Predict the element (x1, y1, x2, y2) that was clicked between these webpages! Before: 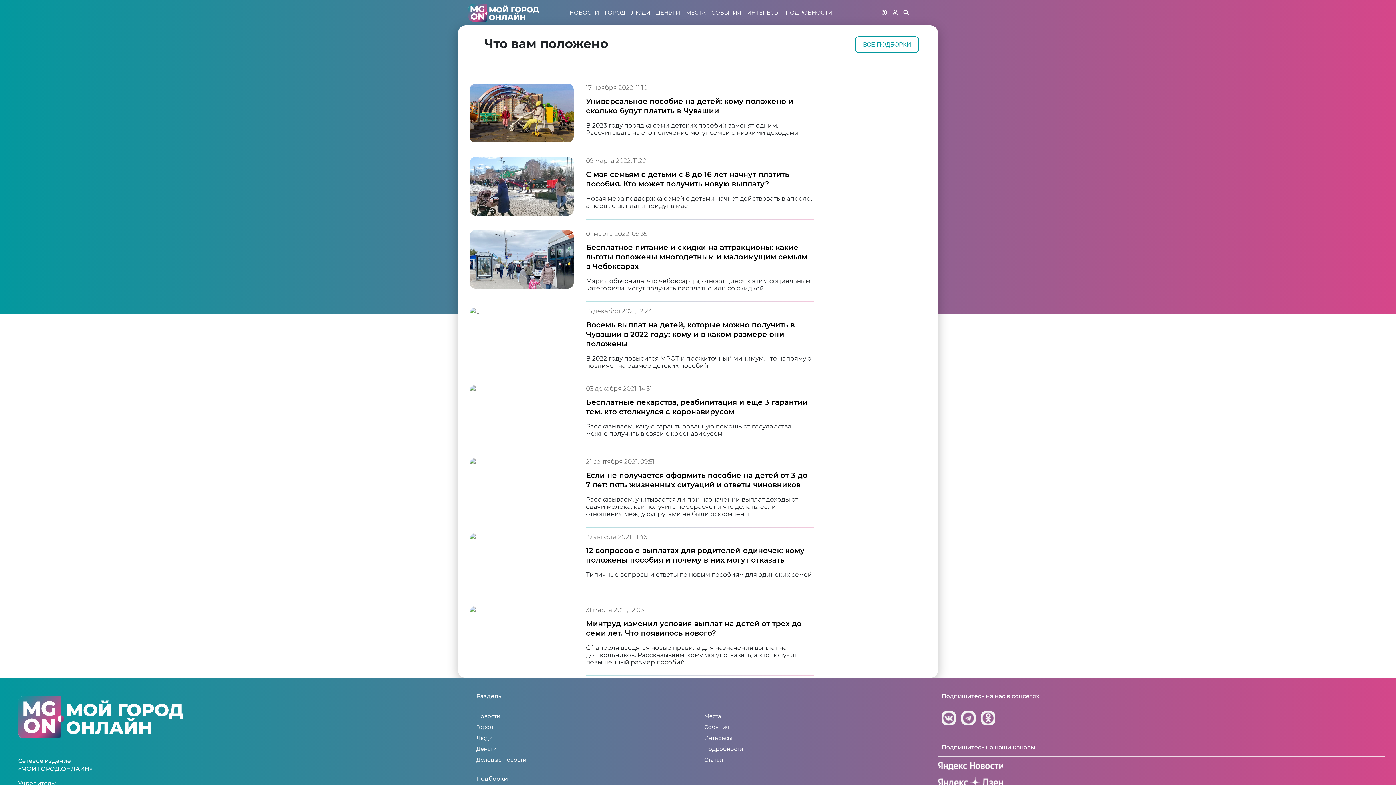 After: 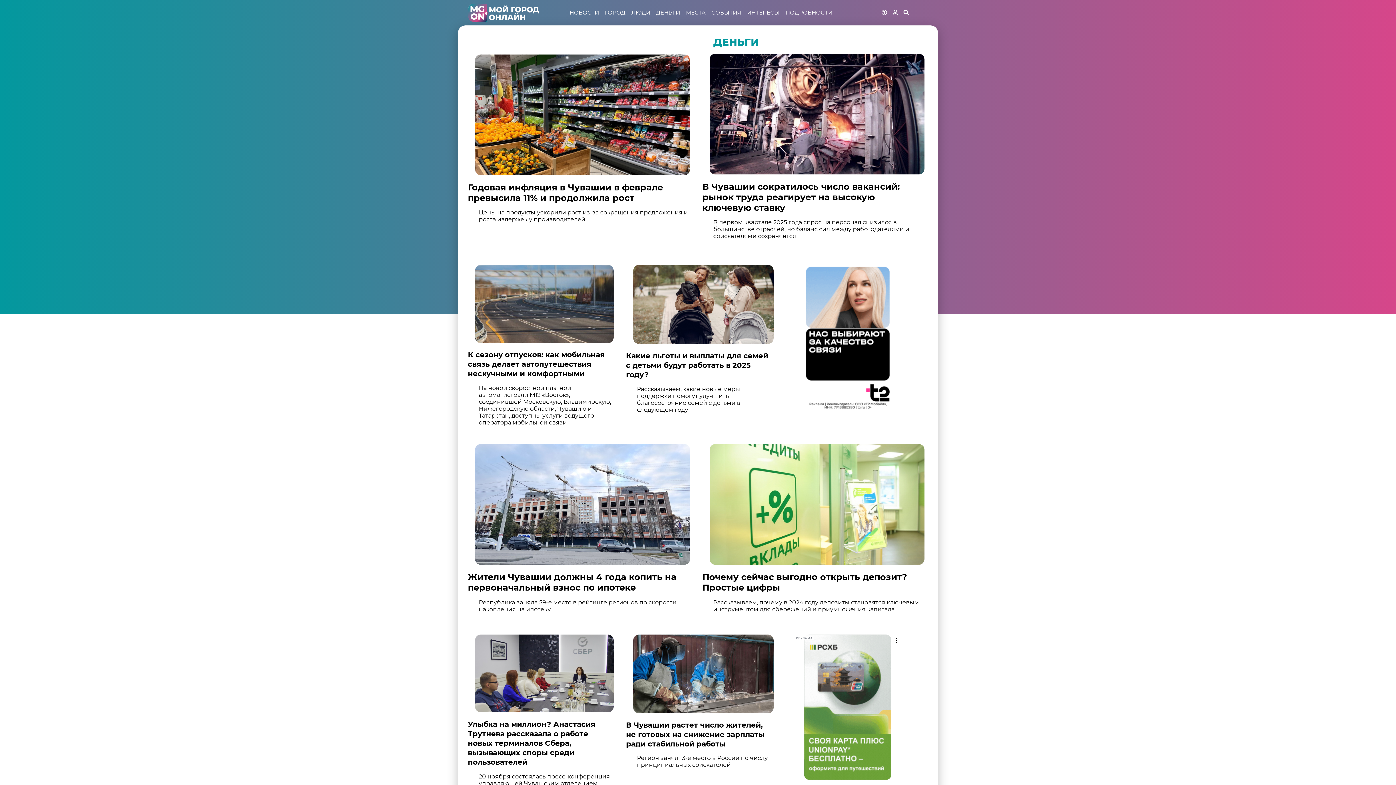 Action: label: ДЕНЬГИ bbox: (653, 5, 683, 19)